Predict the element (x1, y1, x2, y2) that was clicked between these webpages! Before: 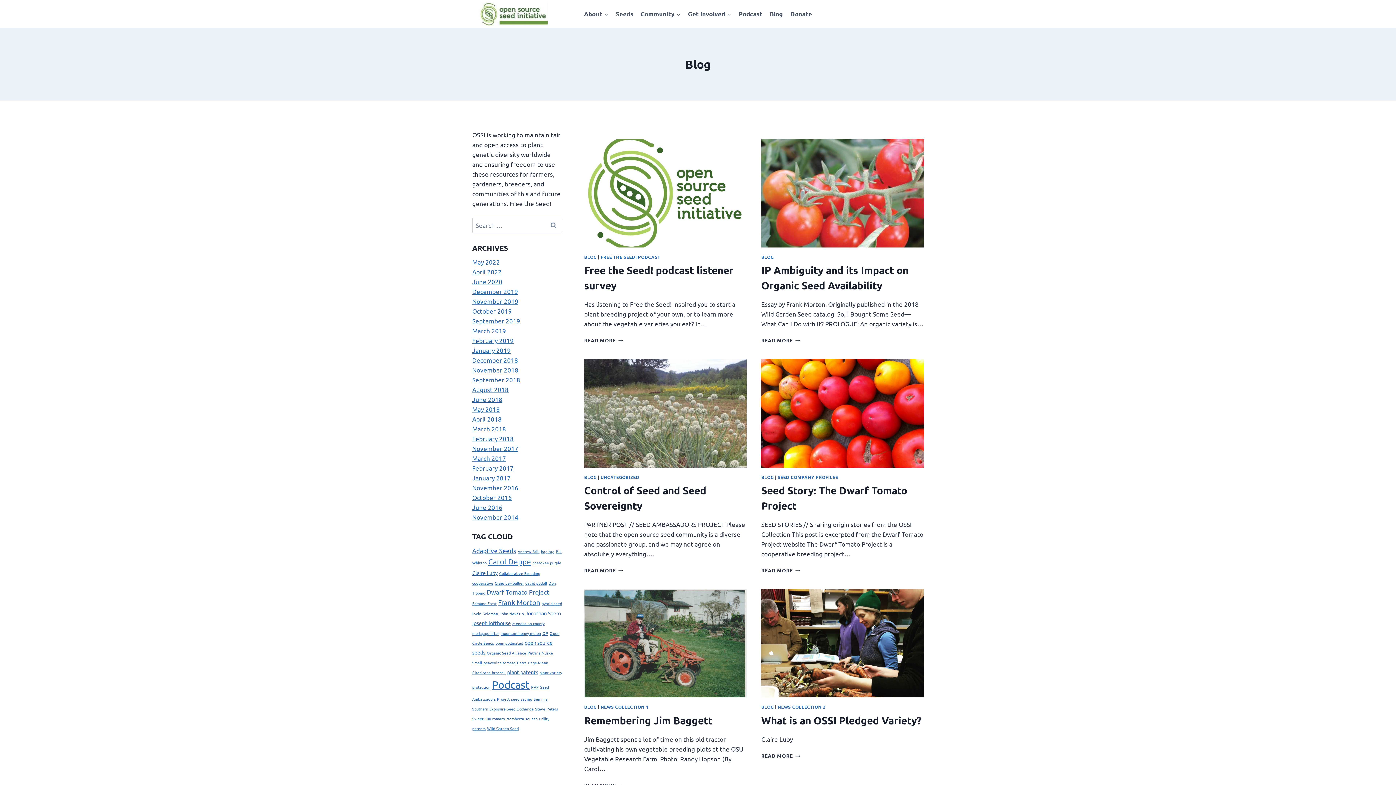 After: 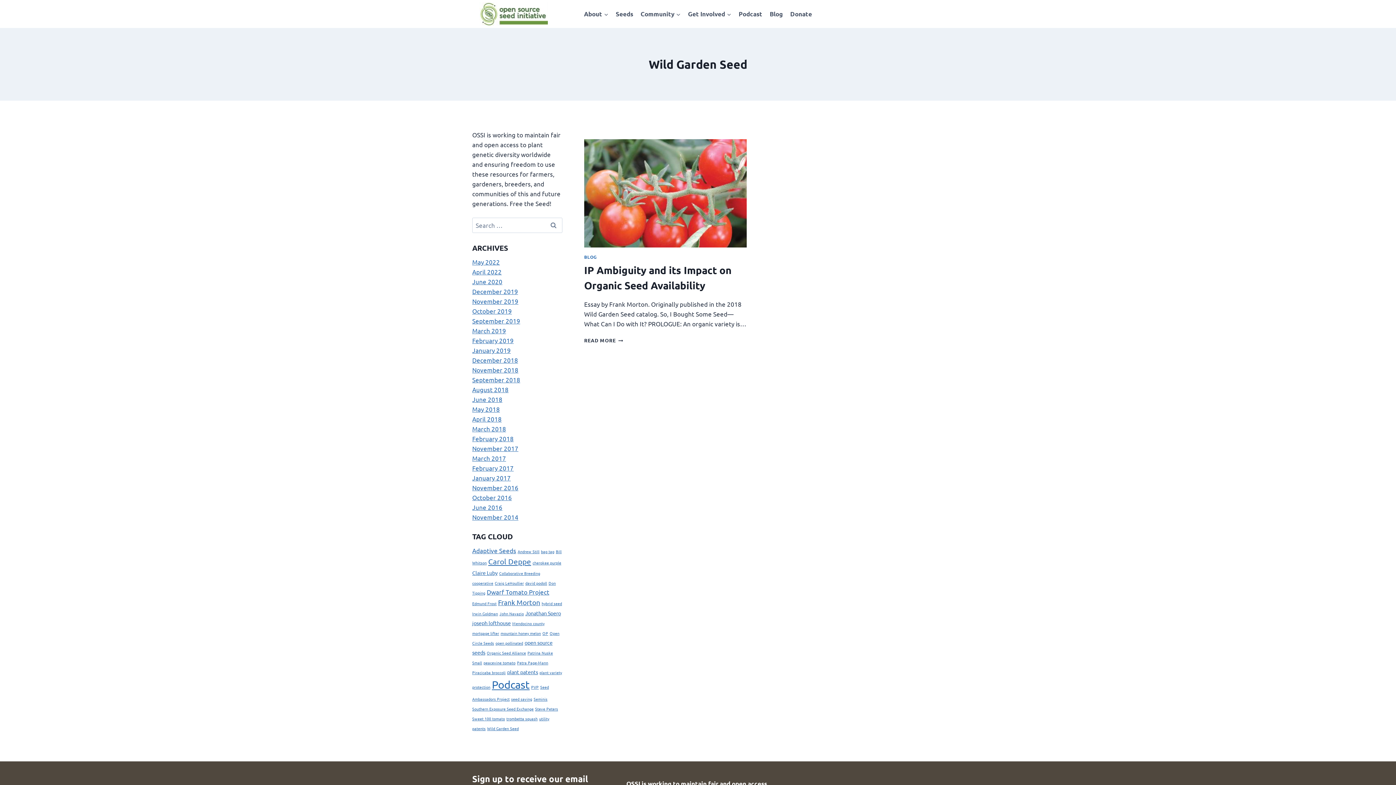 Action: label: Wild Garden Seed (1 item) bbox: (487, 725, 518, 731)